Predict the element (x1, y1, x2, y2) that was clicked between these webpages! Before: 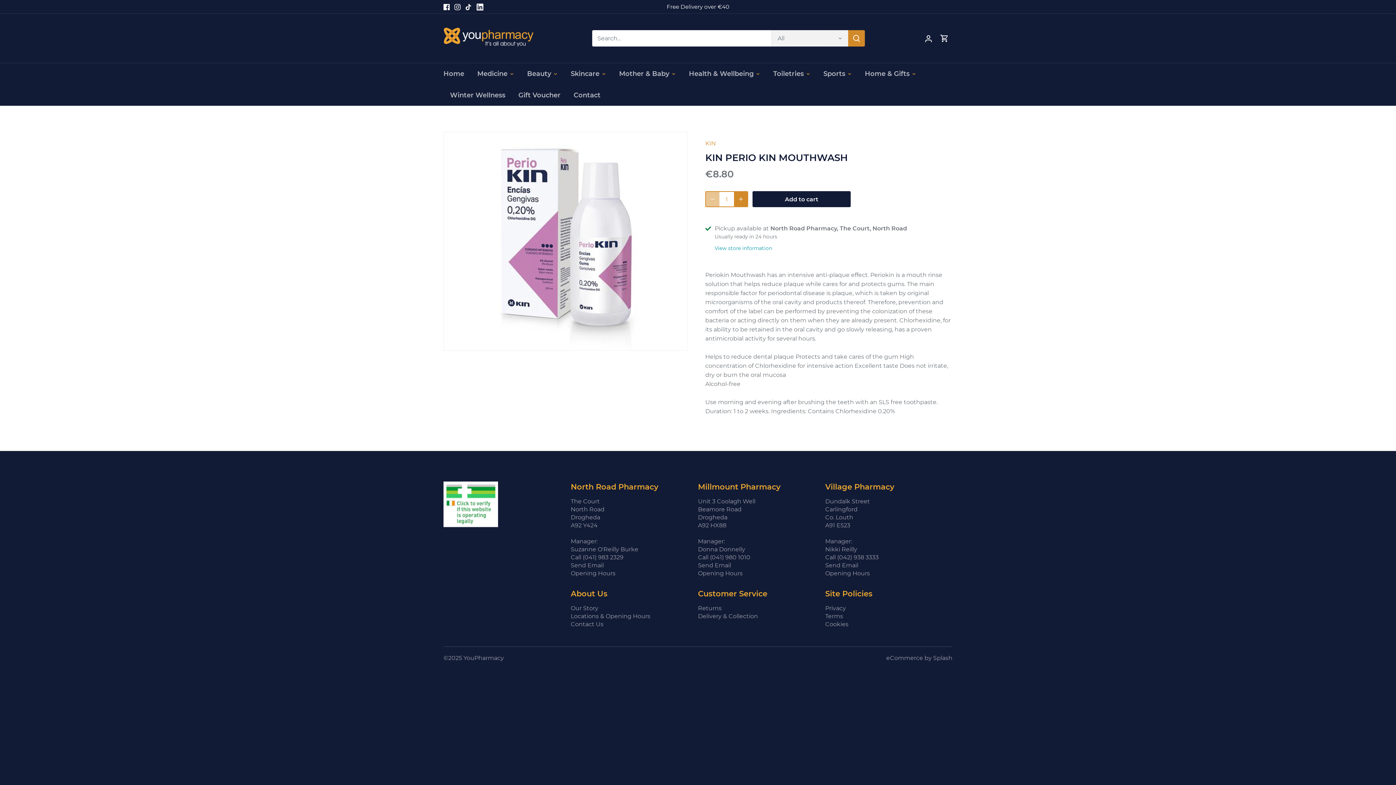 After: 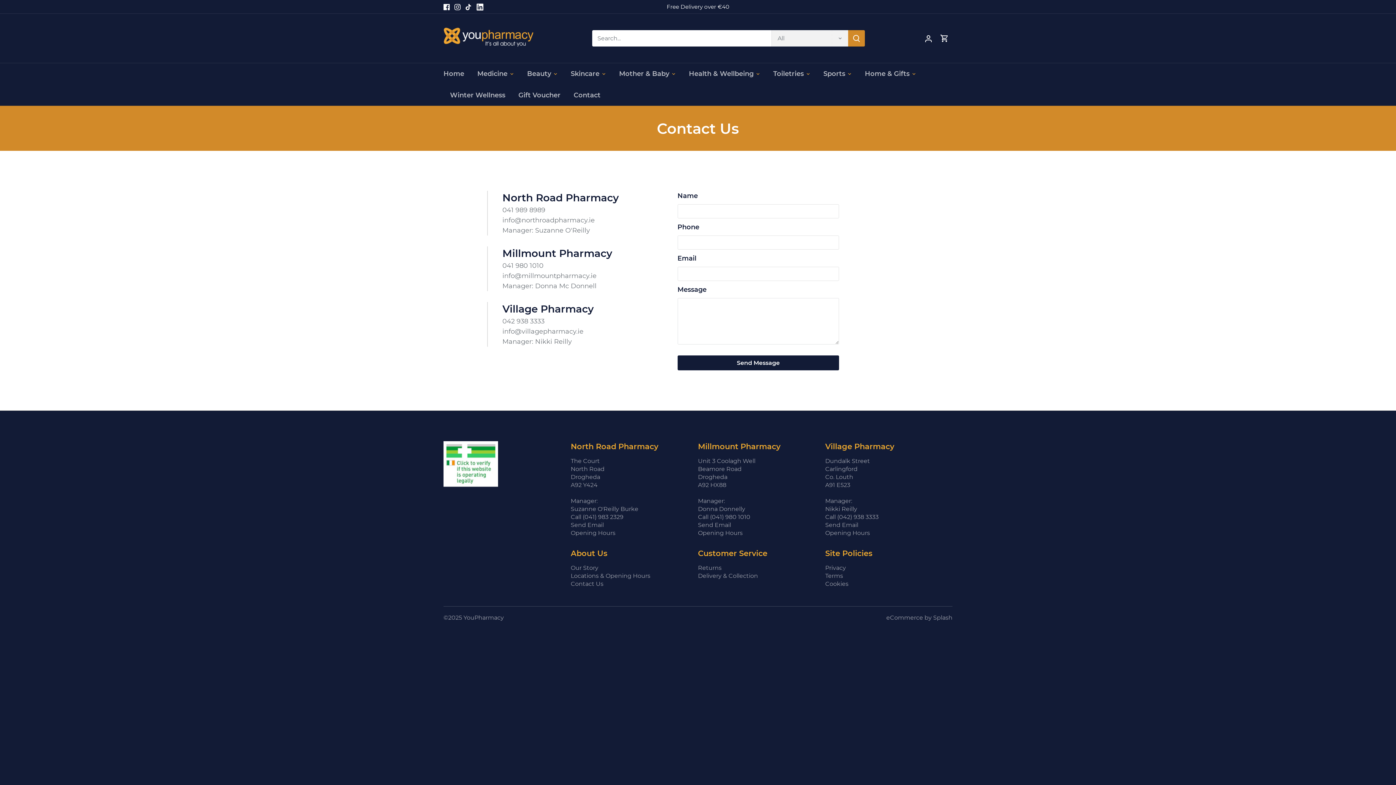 Action: label: Contact Us bbox: (570, 620, 603, 628)